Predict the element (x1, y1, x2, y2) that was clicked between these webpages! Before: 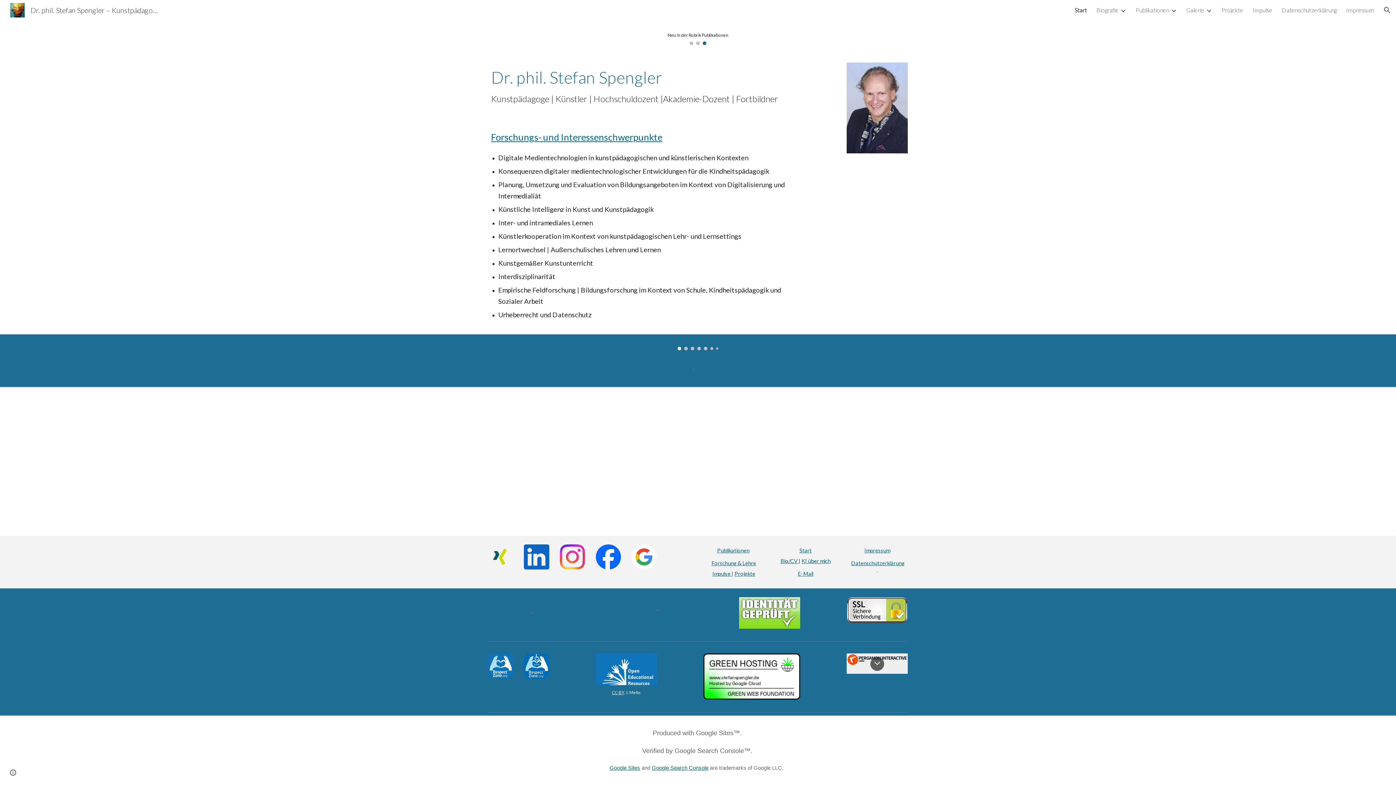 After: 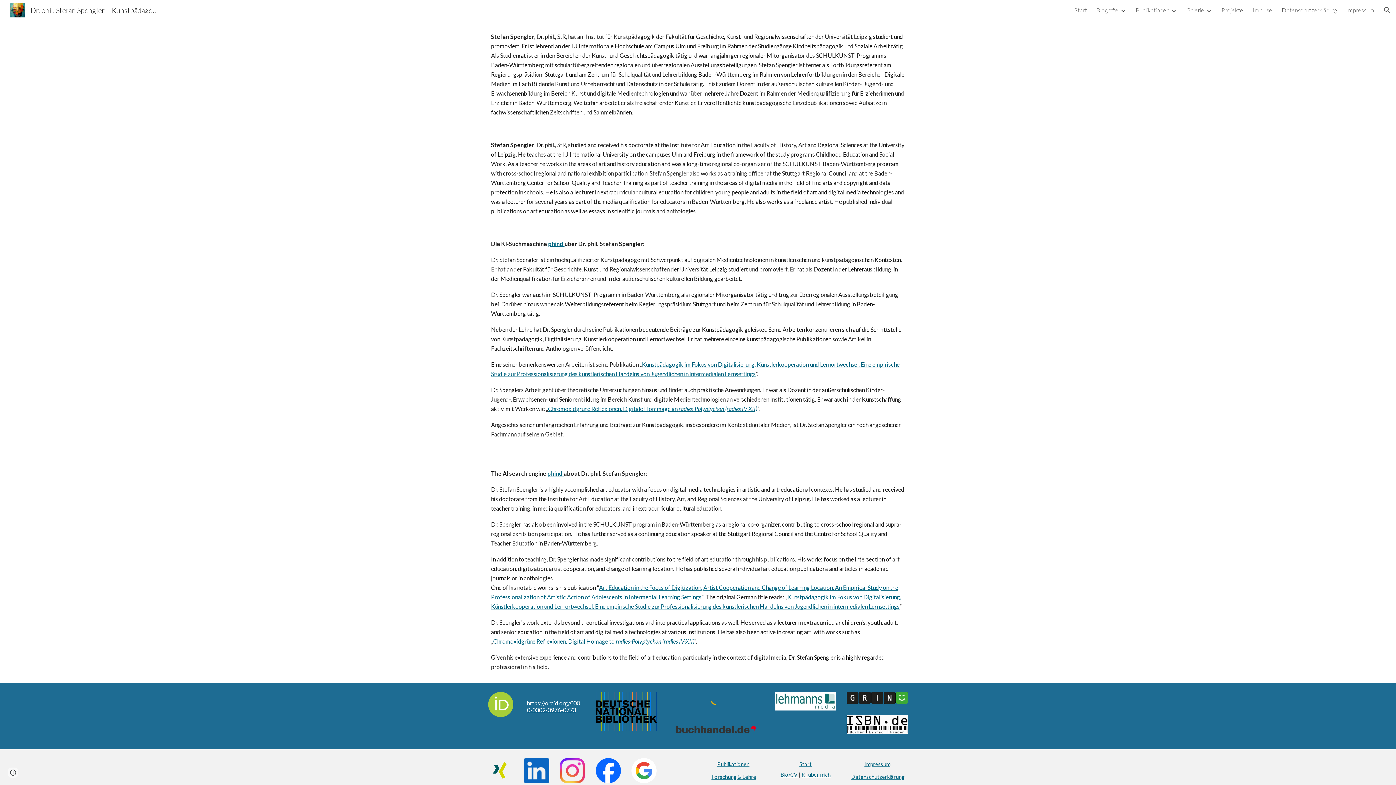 Action: bbox: (801, 558, 830, 564) label: KI über mich